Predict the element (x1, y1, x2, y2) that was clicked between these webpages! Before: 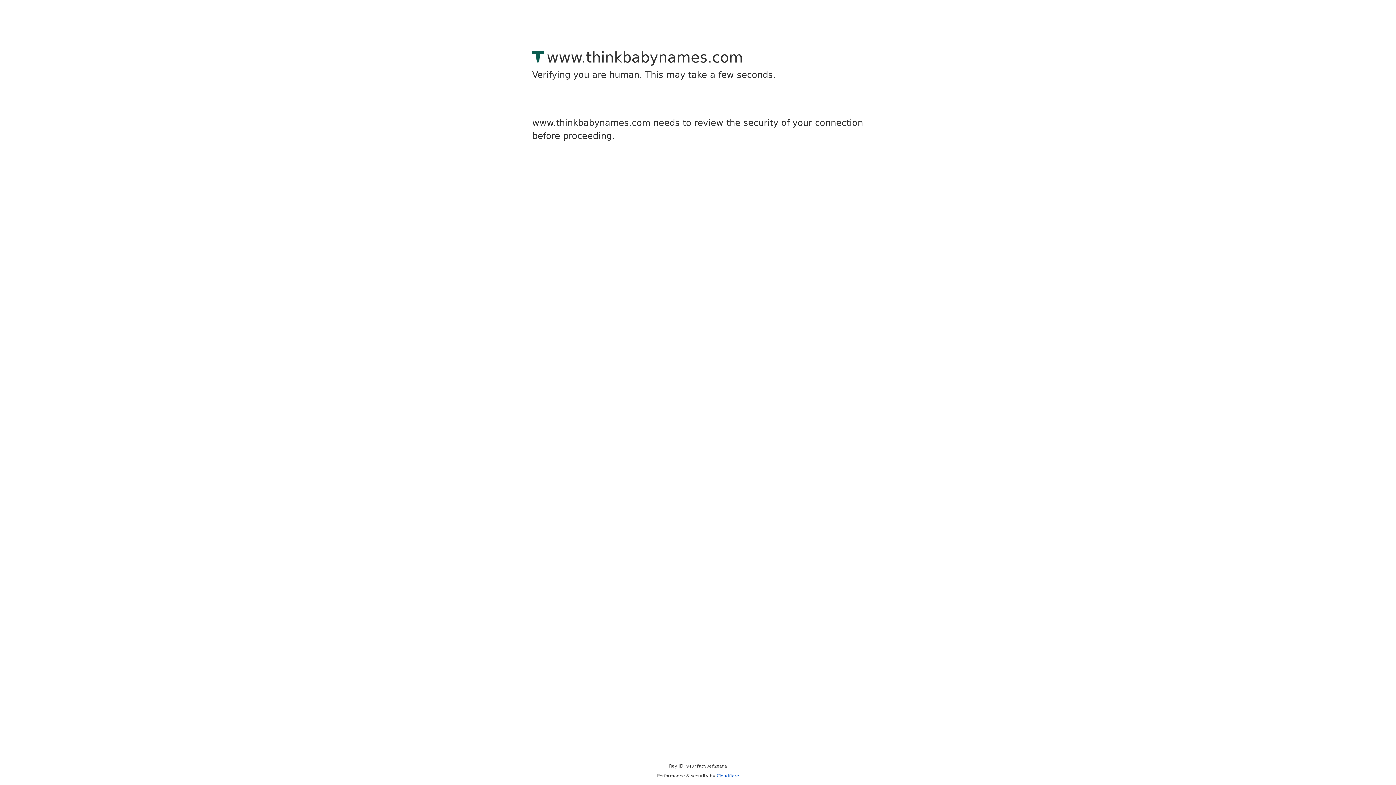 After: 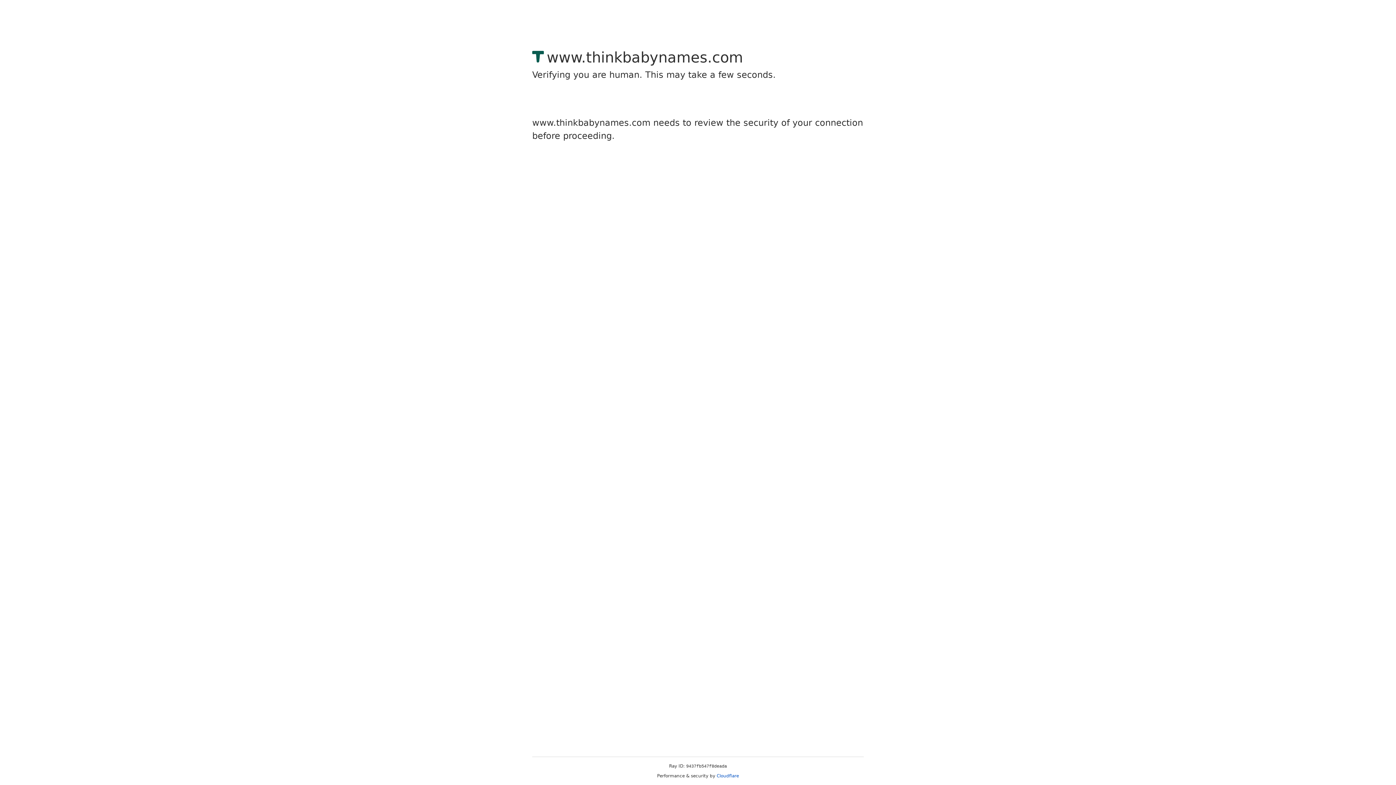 Action: bbox: (716, 773, 739, 778) label: Cloudflare